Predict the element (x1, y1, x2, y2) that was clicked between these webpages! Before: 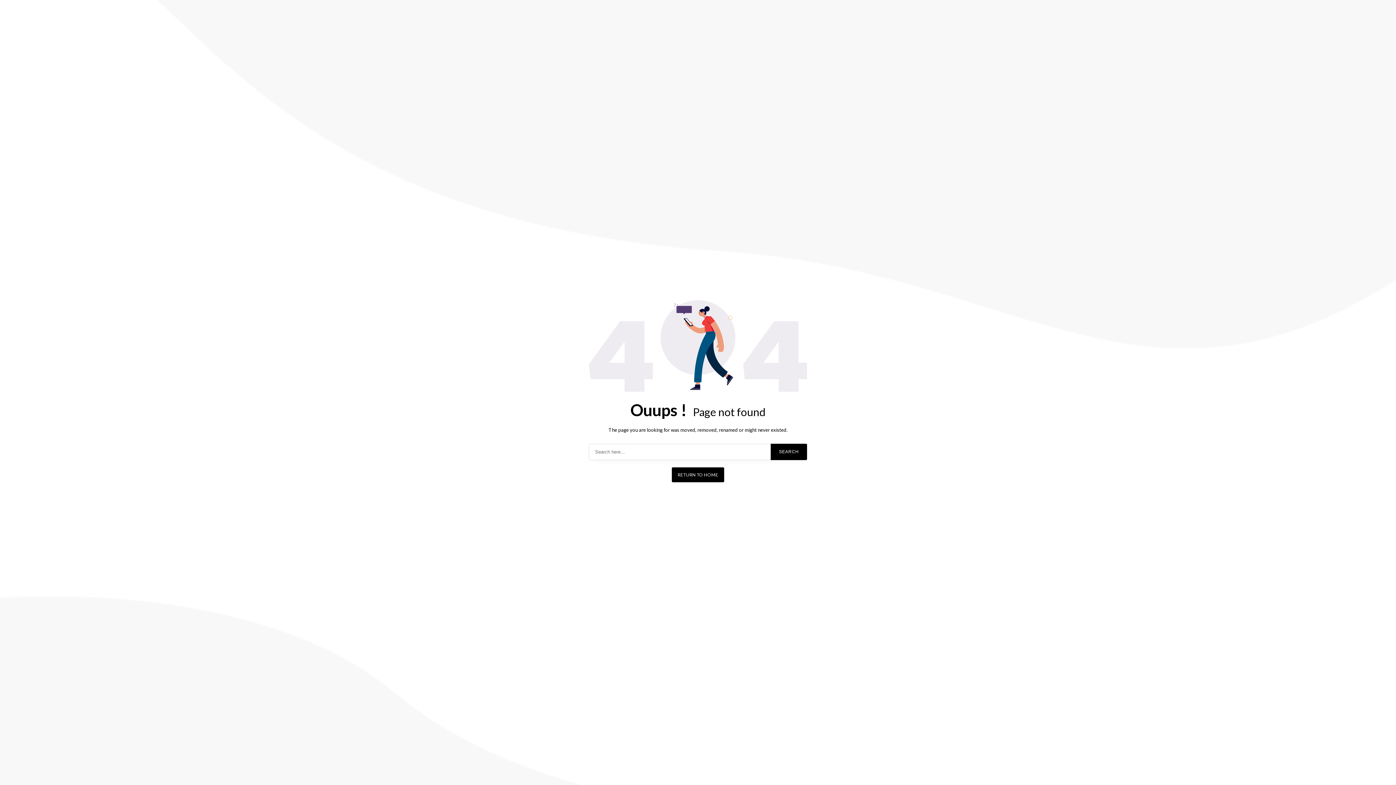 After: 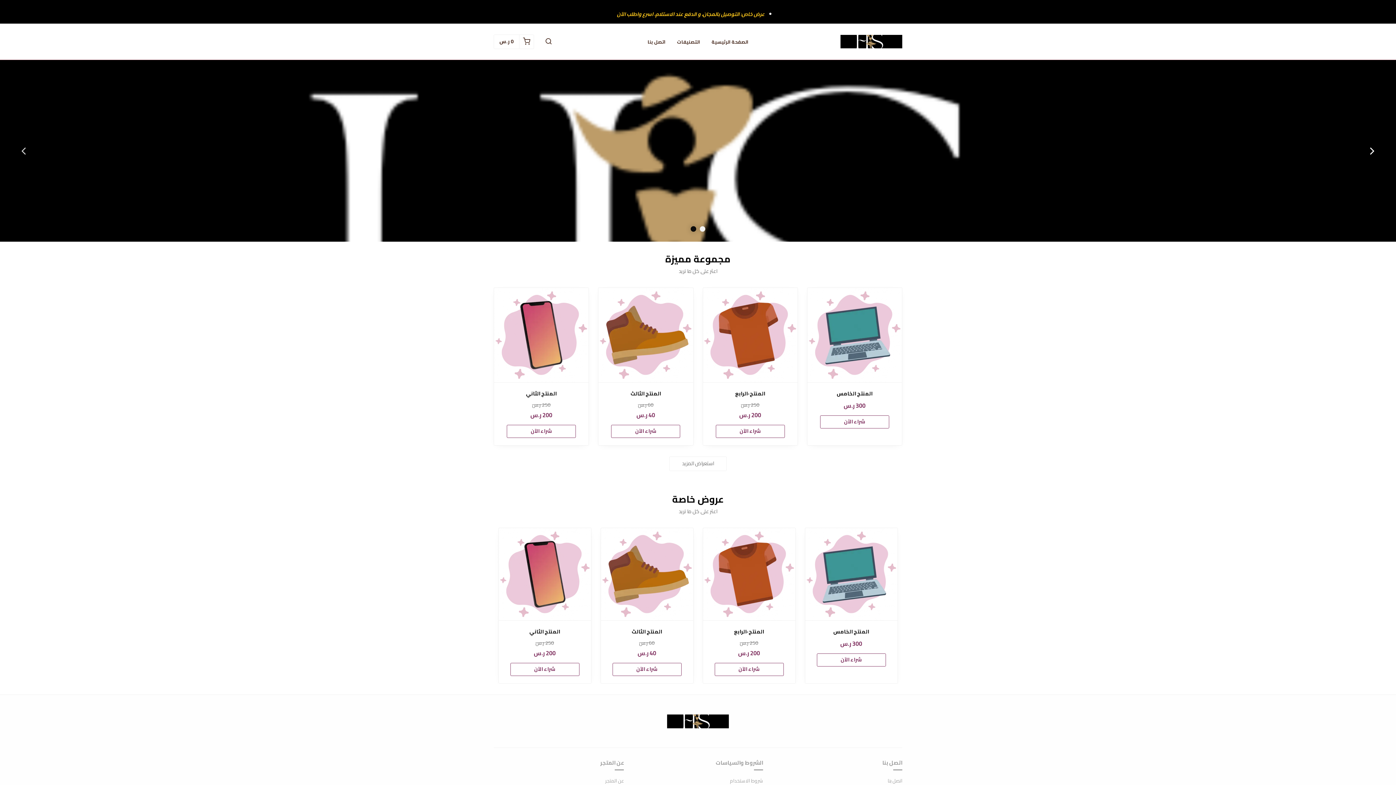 Action: label: RETURN TO HOME bbox: (672, 467, 724, 482)